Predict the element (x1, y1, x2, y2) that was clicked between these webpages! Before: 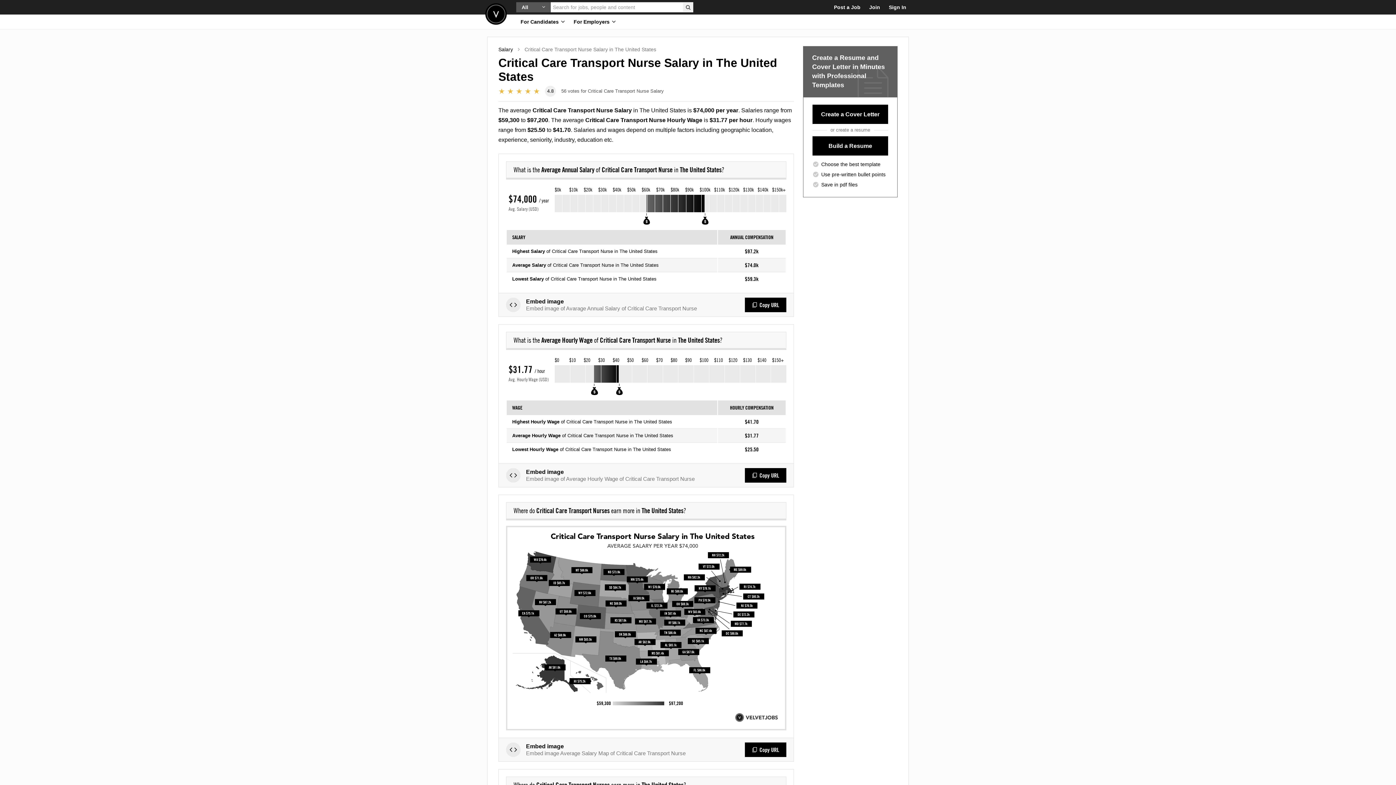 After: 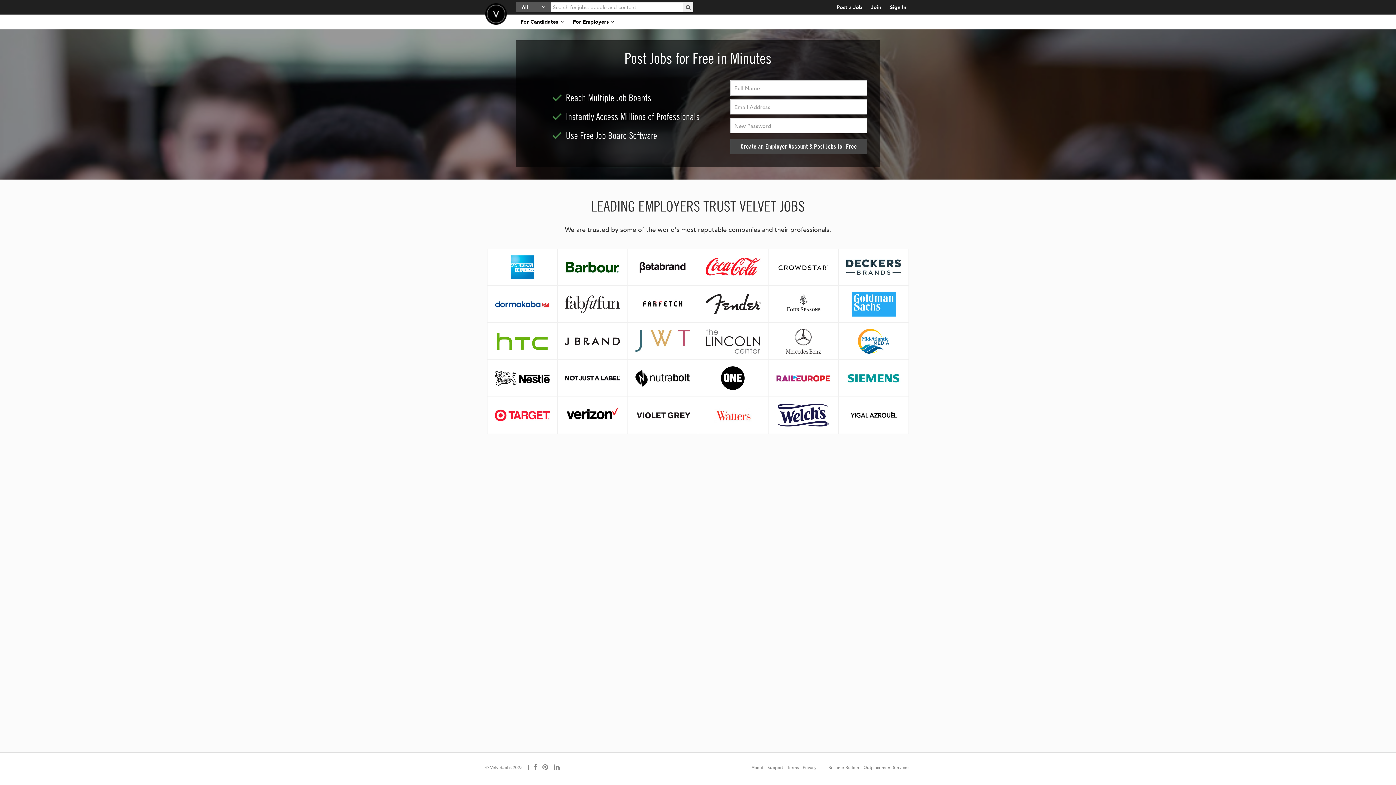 Action: bbox: (829, 0, 865, 14) label: Post a Job